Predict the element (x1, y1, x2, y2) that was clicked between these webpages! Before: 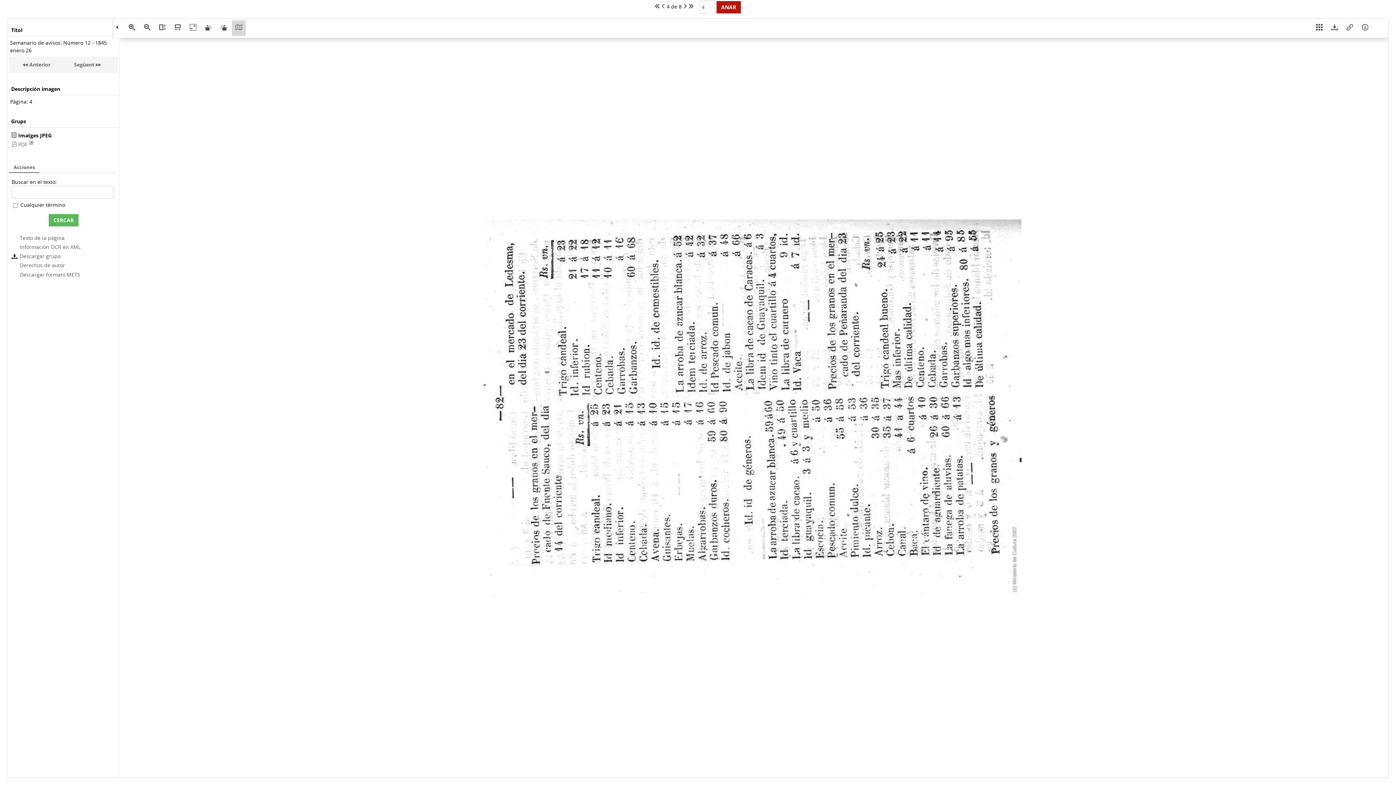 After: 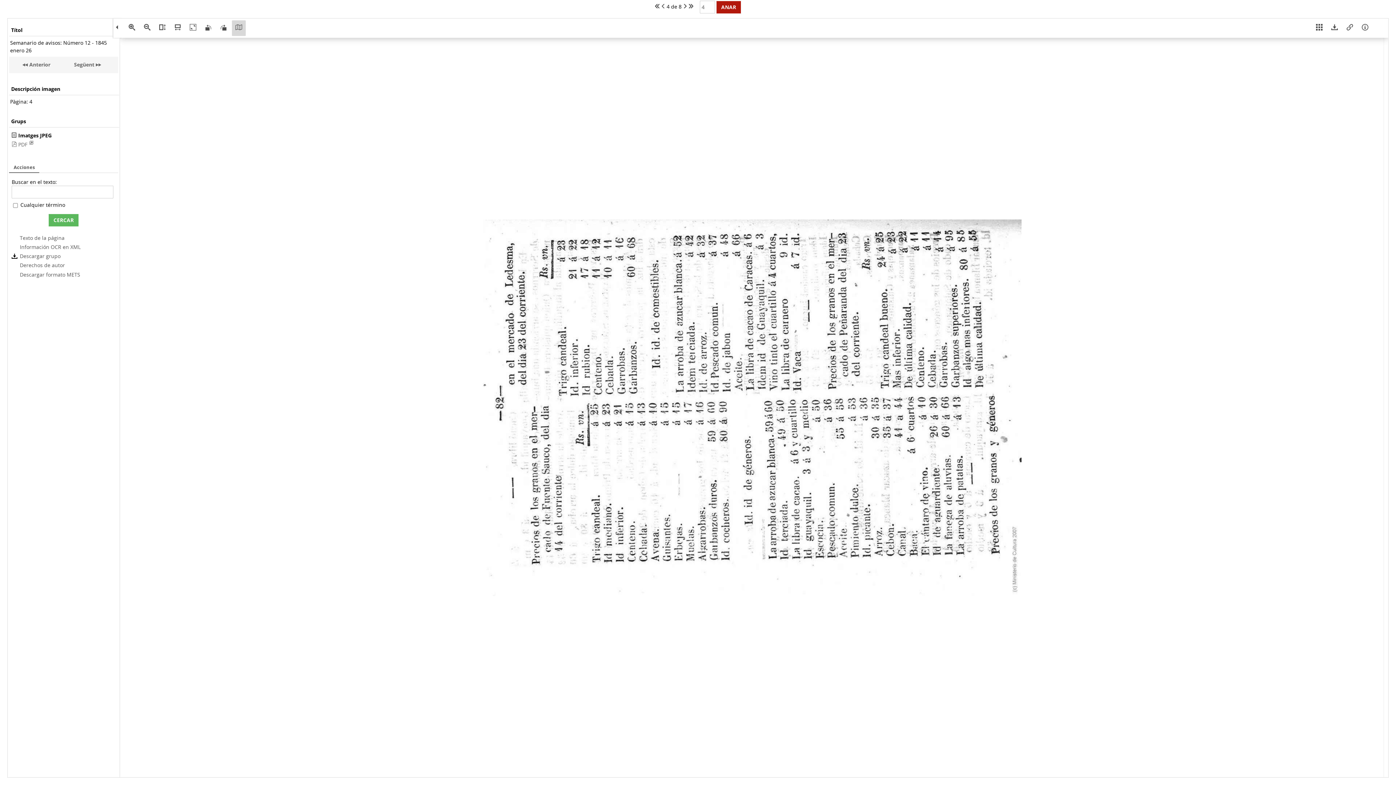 Action: bbox: (140, 20, 154, 36)